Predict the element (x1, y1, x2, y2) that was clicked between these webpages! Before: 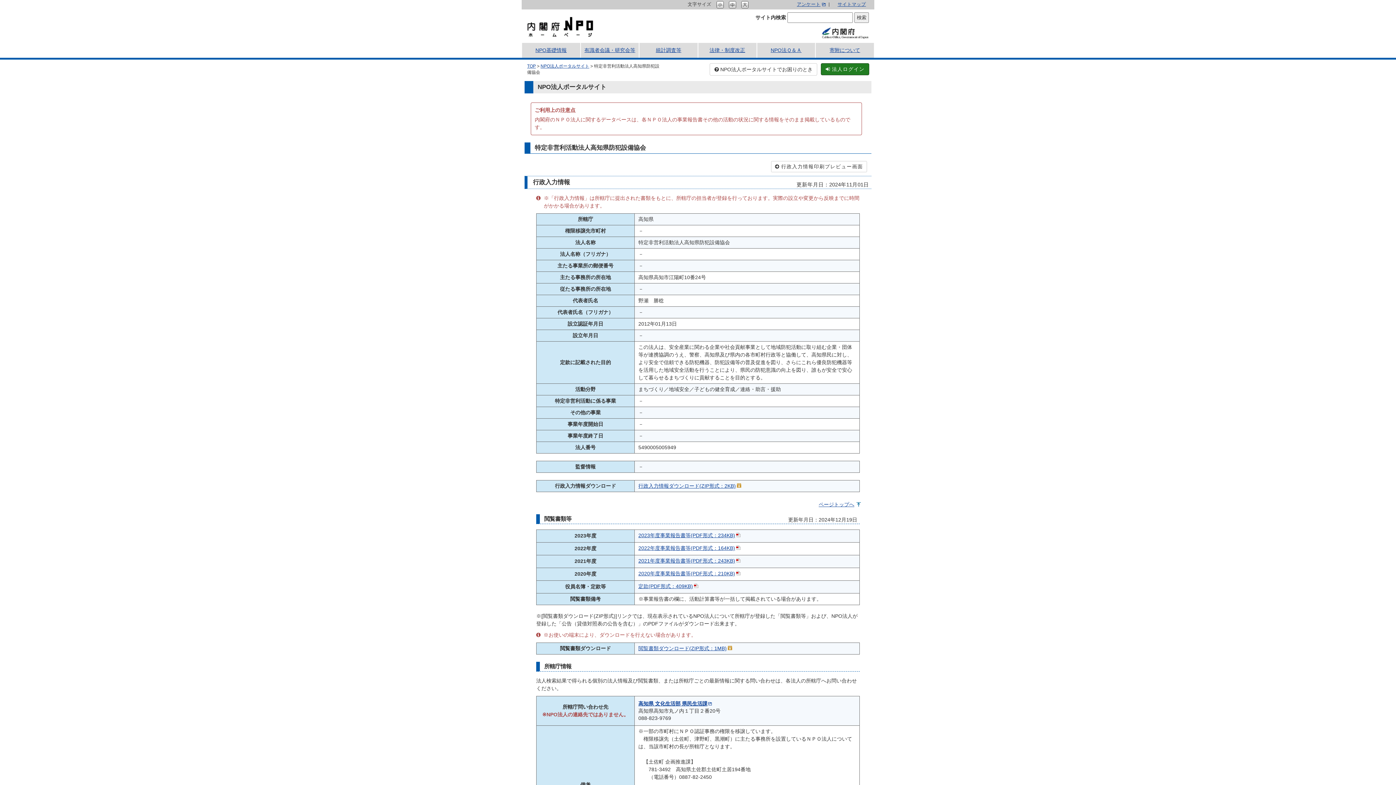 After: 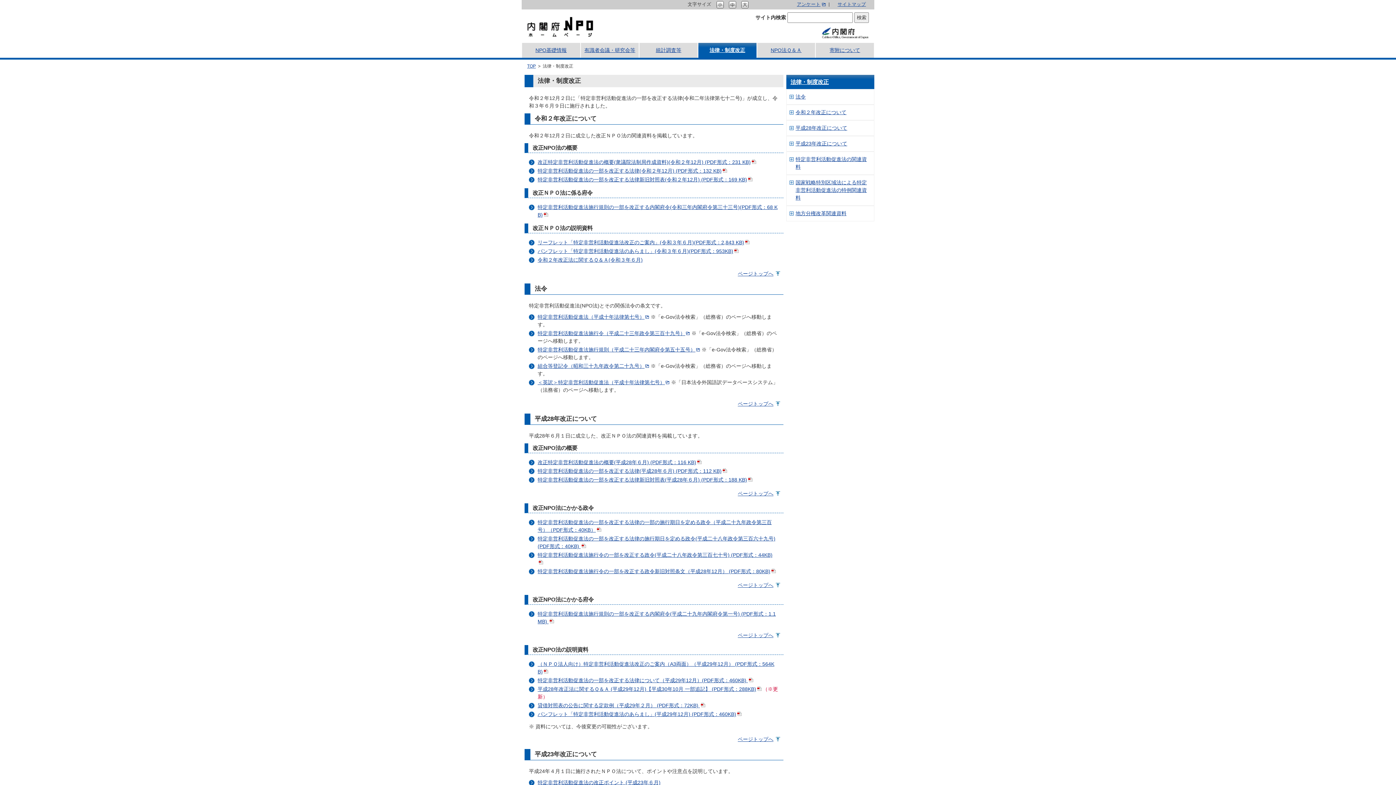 Action: bbox: (698, 42, 756, 57) label: 法律・制度改正